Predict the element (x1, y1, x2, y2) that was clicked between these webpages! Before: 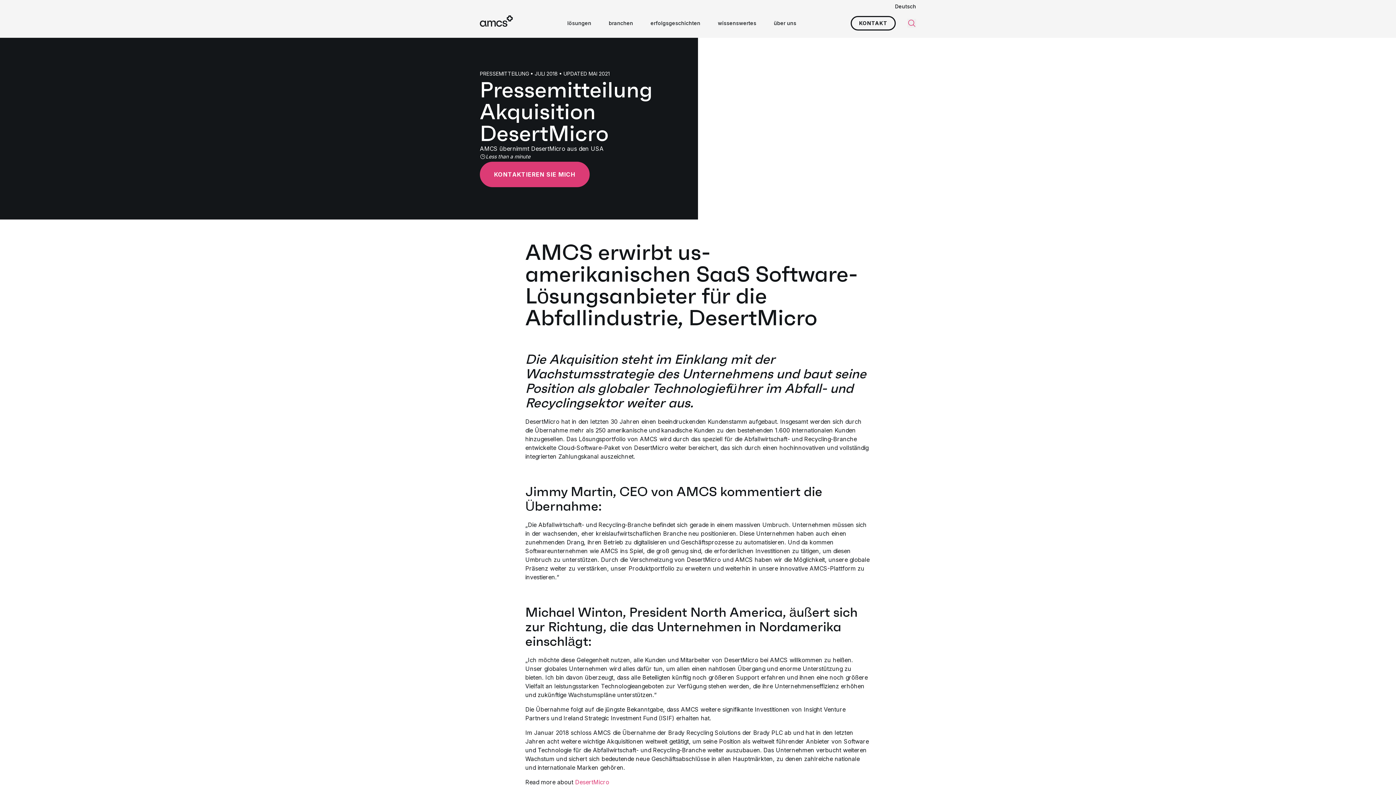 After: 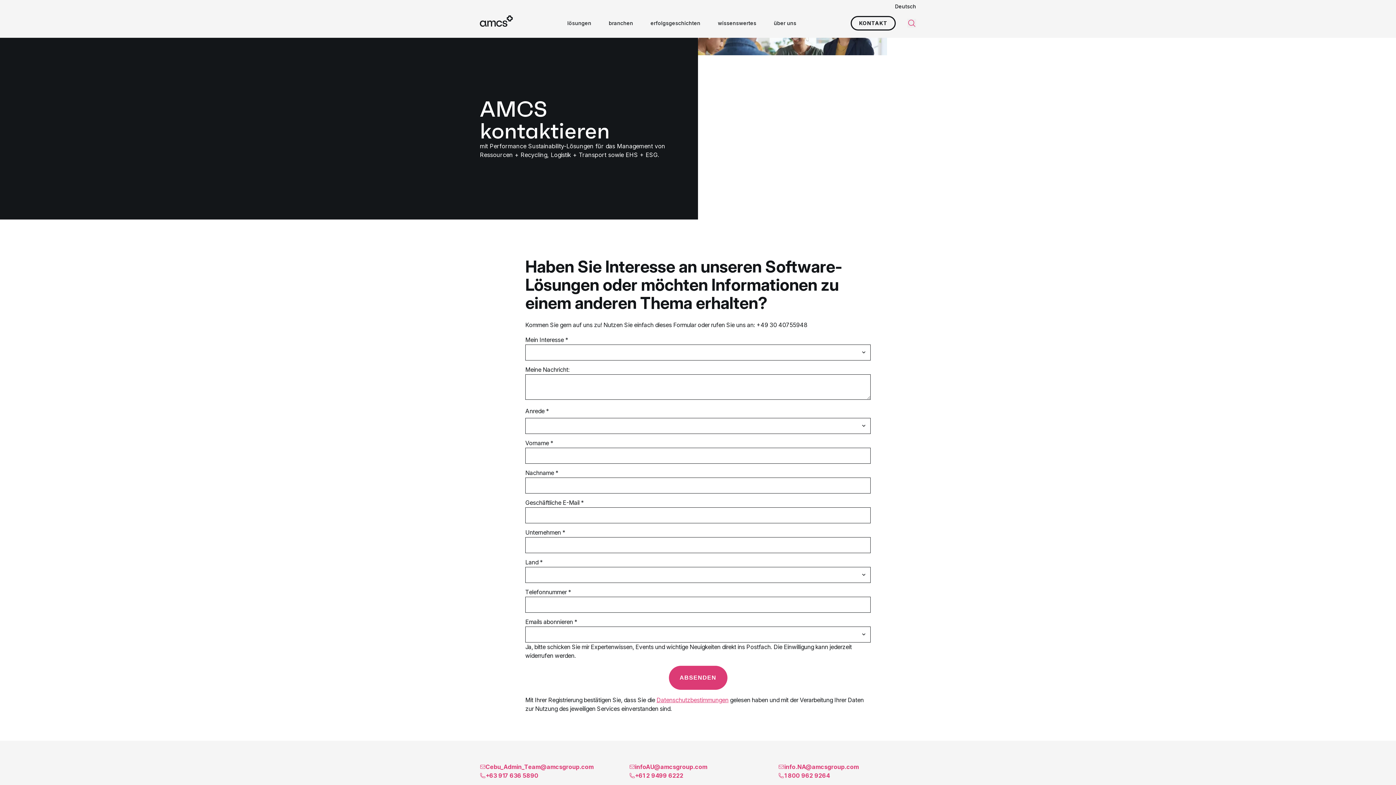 Action: label: KONTAKT bbox: (850, 16, 896, 30)